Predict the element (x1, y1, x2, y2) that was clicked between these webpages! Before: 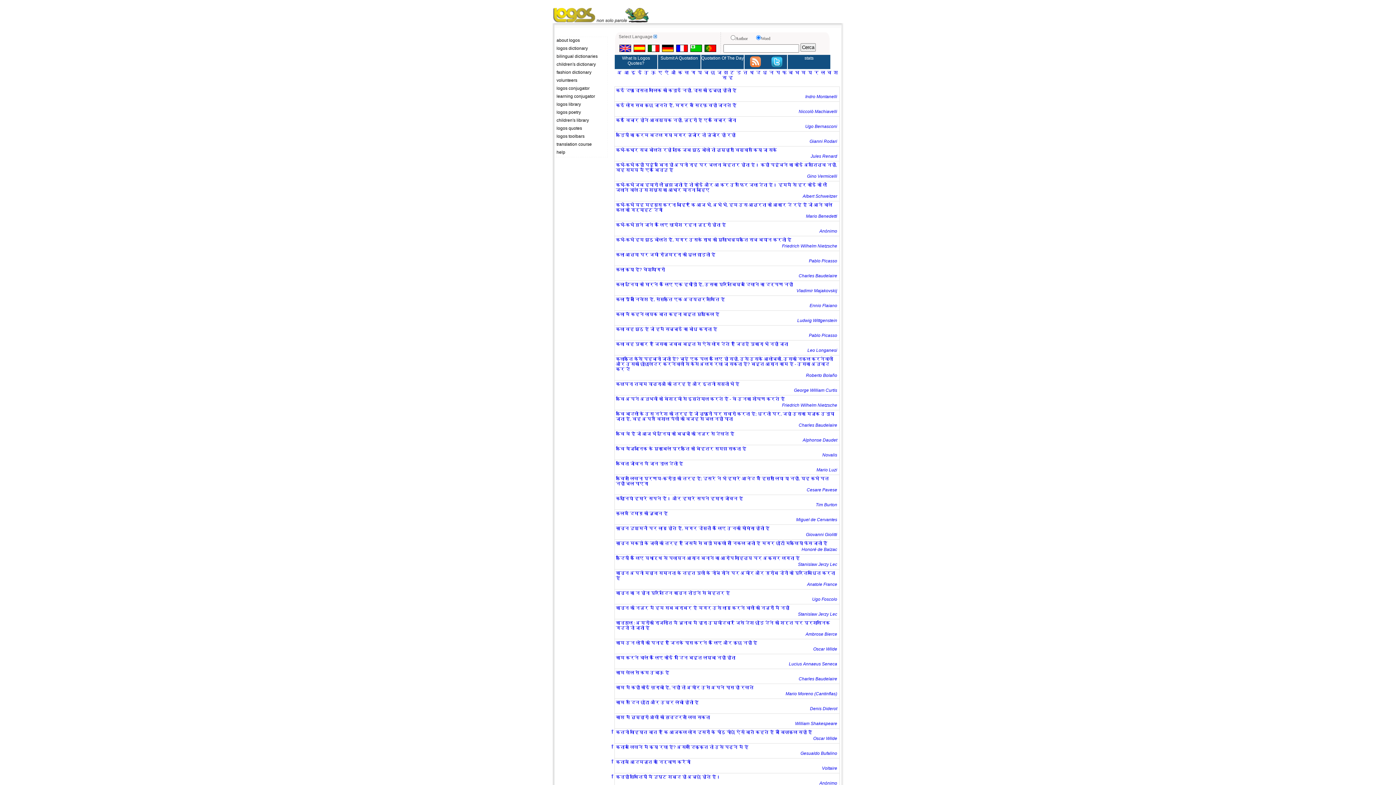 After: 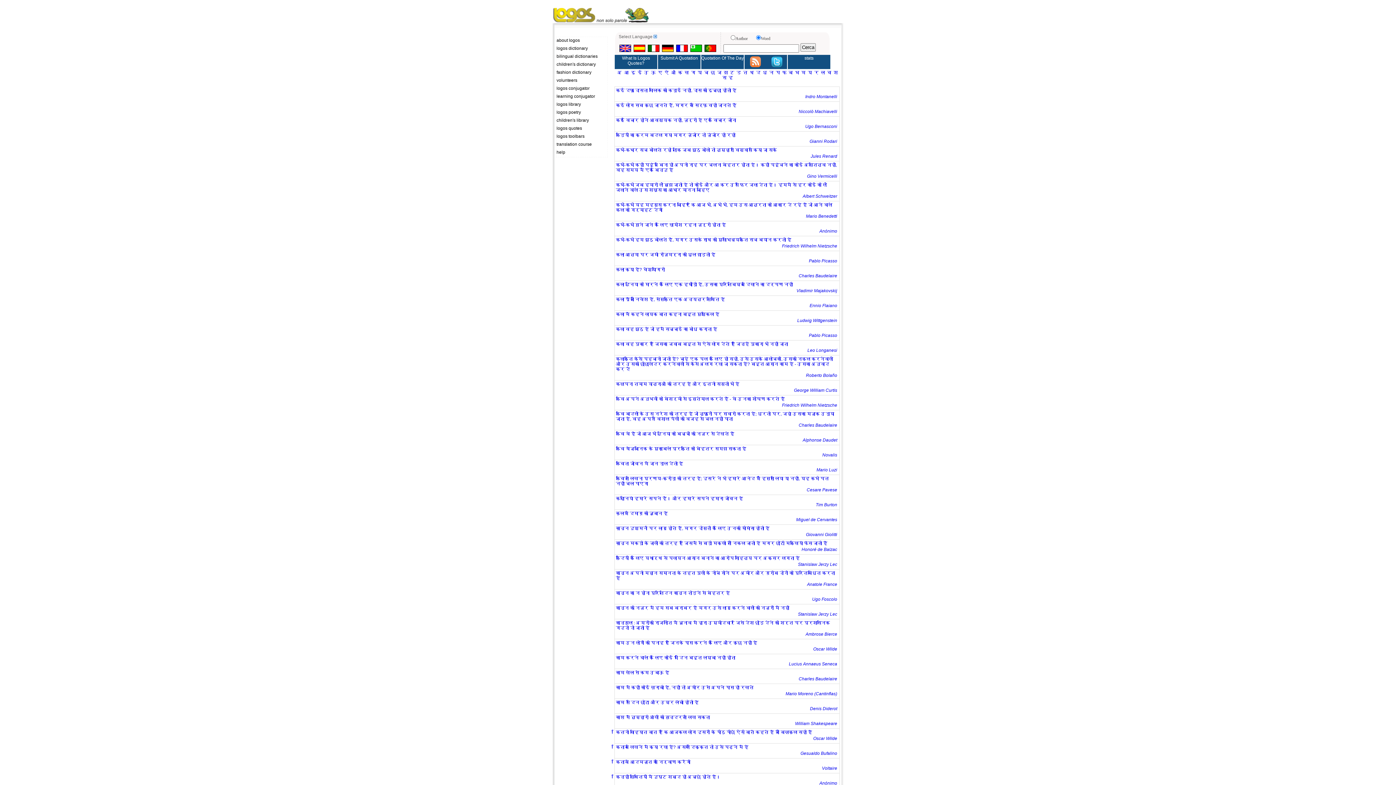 Action: bbox: (616, 590, 730, 596) label: कानून का न होना प्रतिदिन कानून तोड़ने से बेहतर है